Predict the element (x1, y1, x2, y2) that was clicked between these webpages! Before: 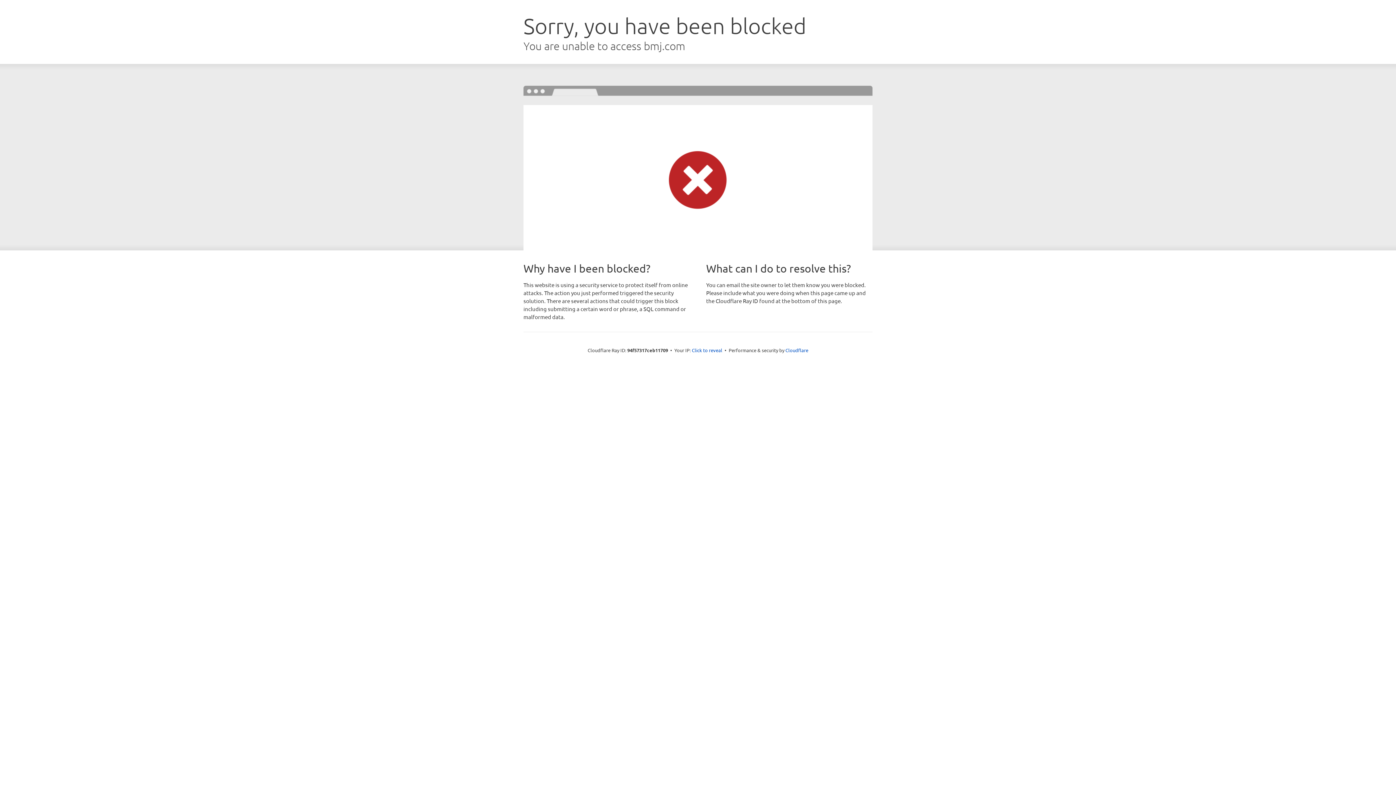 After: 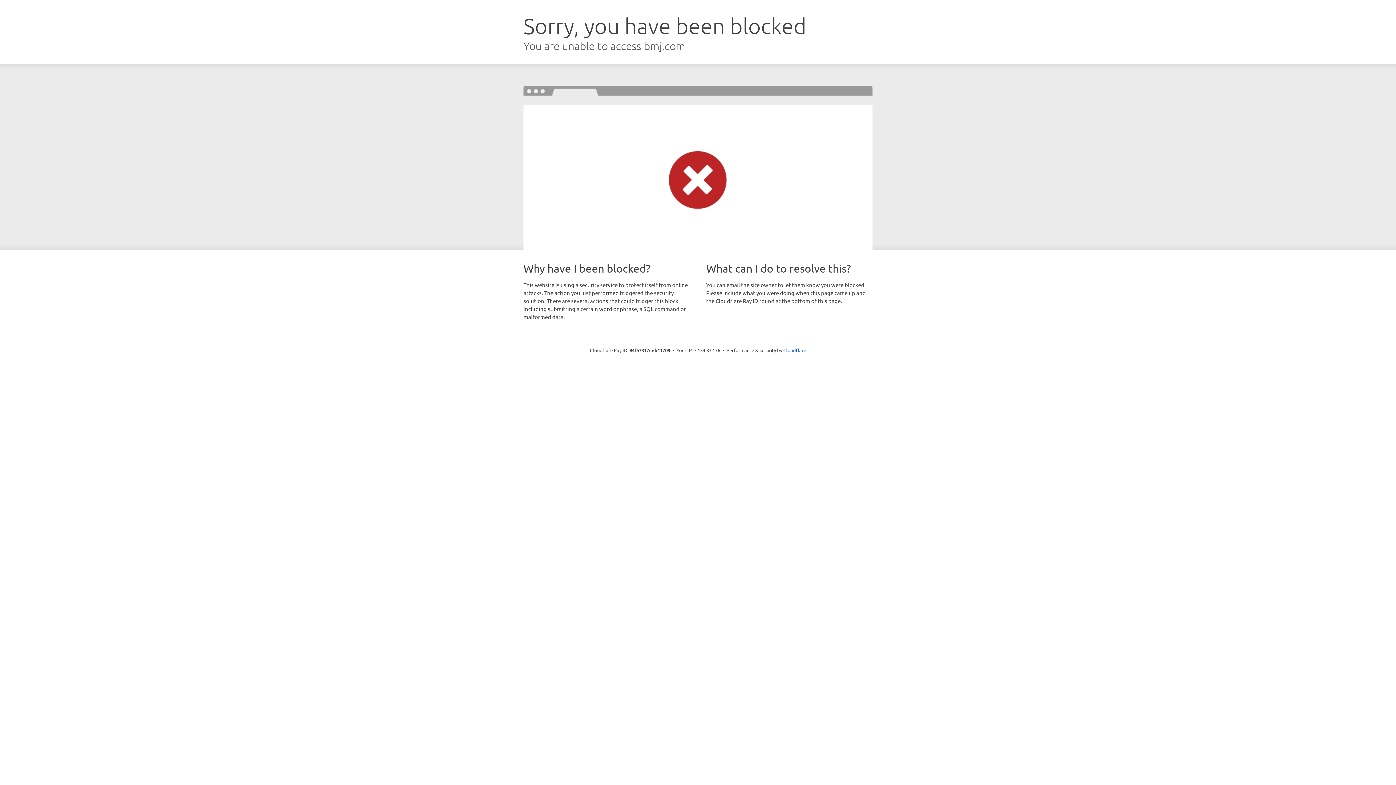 Action: bbox: (692, 346, 722, 353) label: Click to reveal